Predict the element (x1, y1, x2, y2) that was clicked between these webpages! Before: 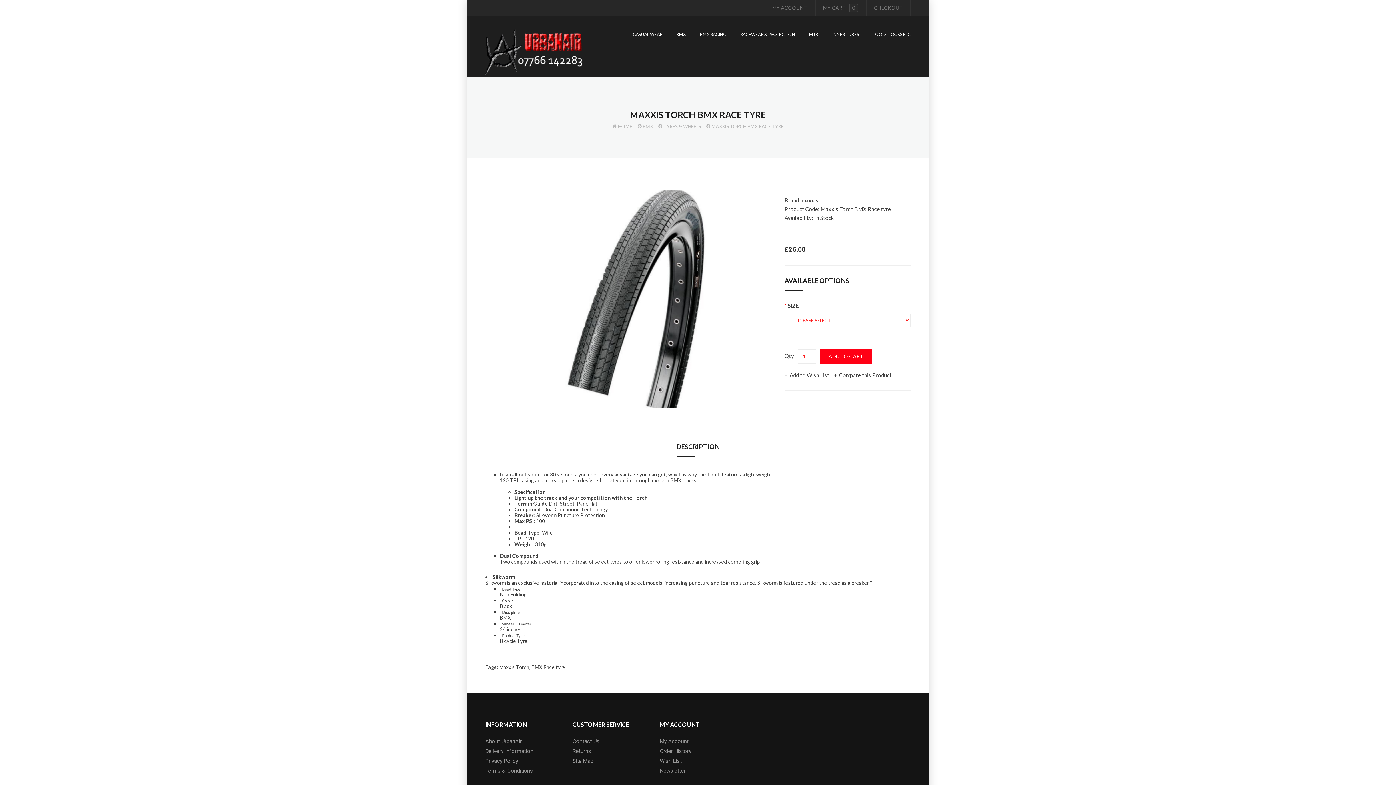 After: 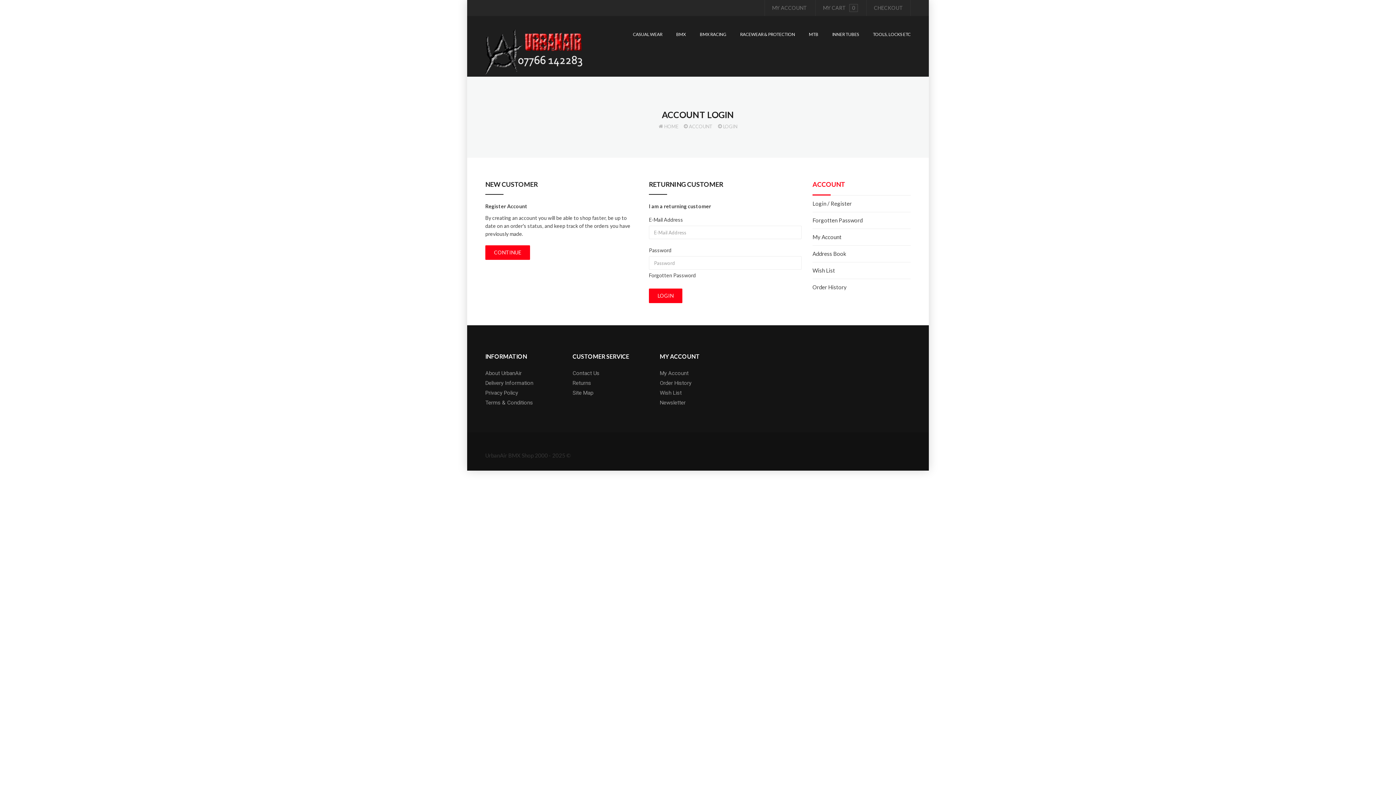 Action: label: Newsletter bbox: (660, 768, 685, 774)